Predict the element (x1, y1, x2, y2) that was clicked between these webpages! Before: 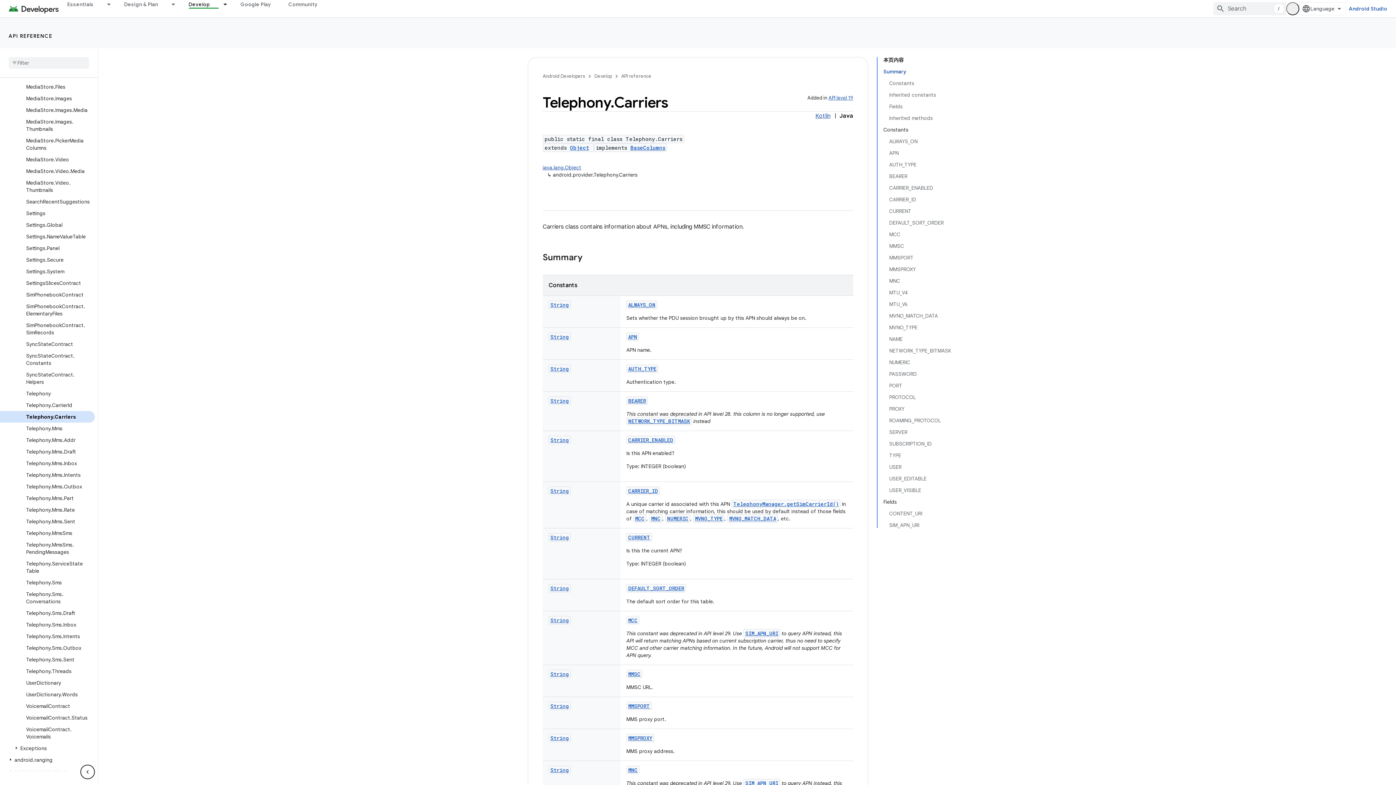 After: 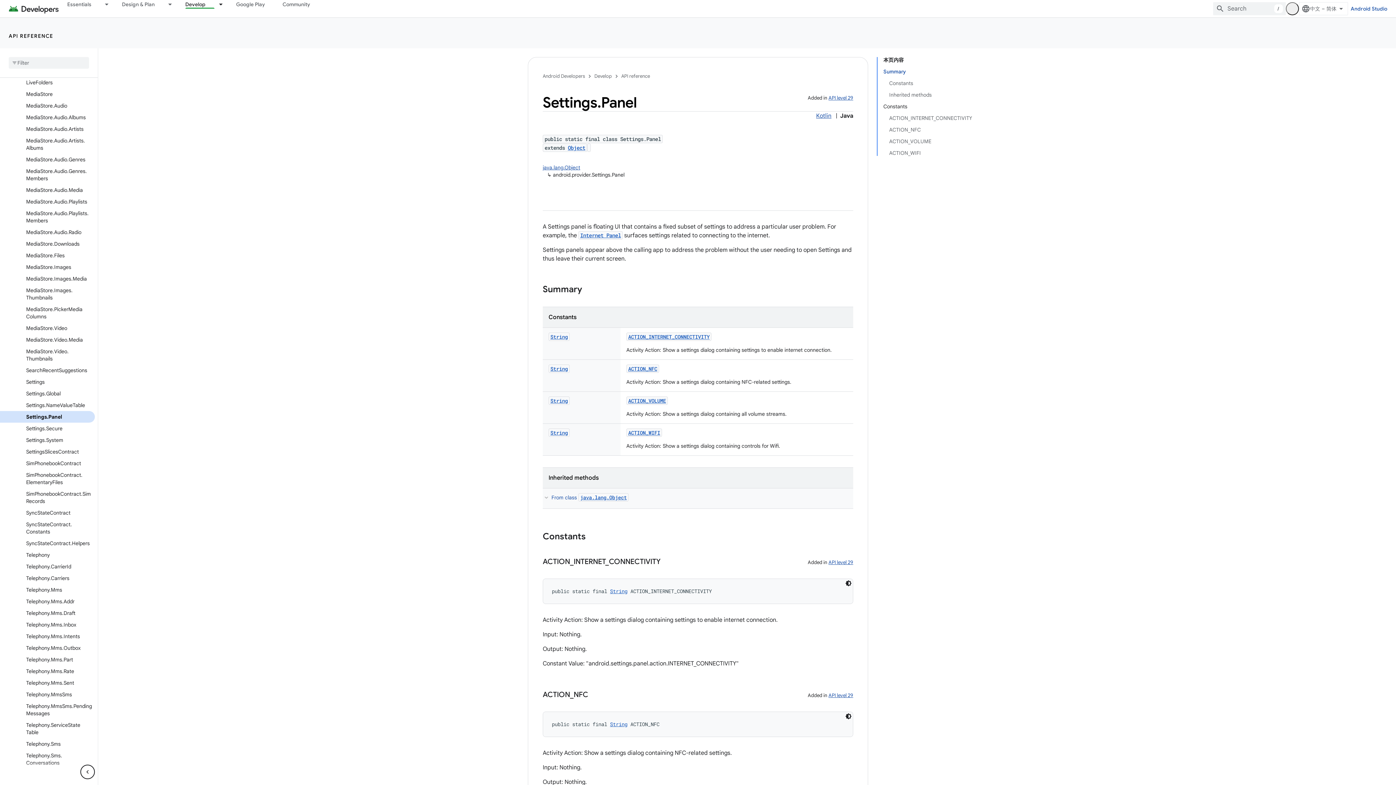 Action: bbox: (0, 242, 94, 254) label: Settings.Panel